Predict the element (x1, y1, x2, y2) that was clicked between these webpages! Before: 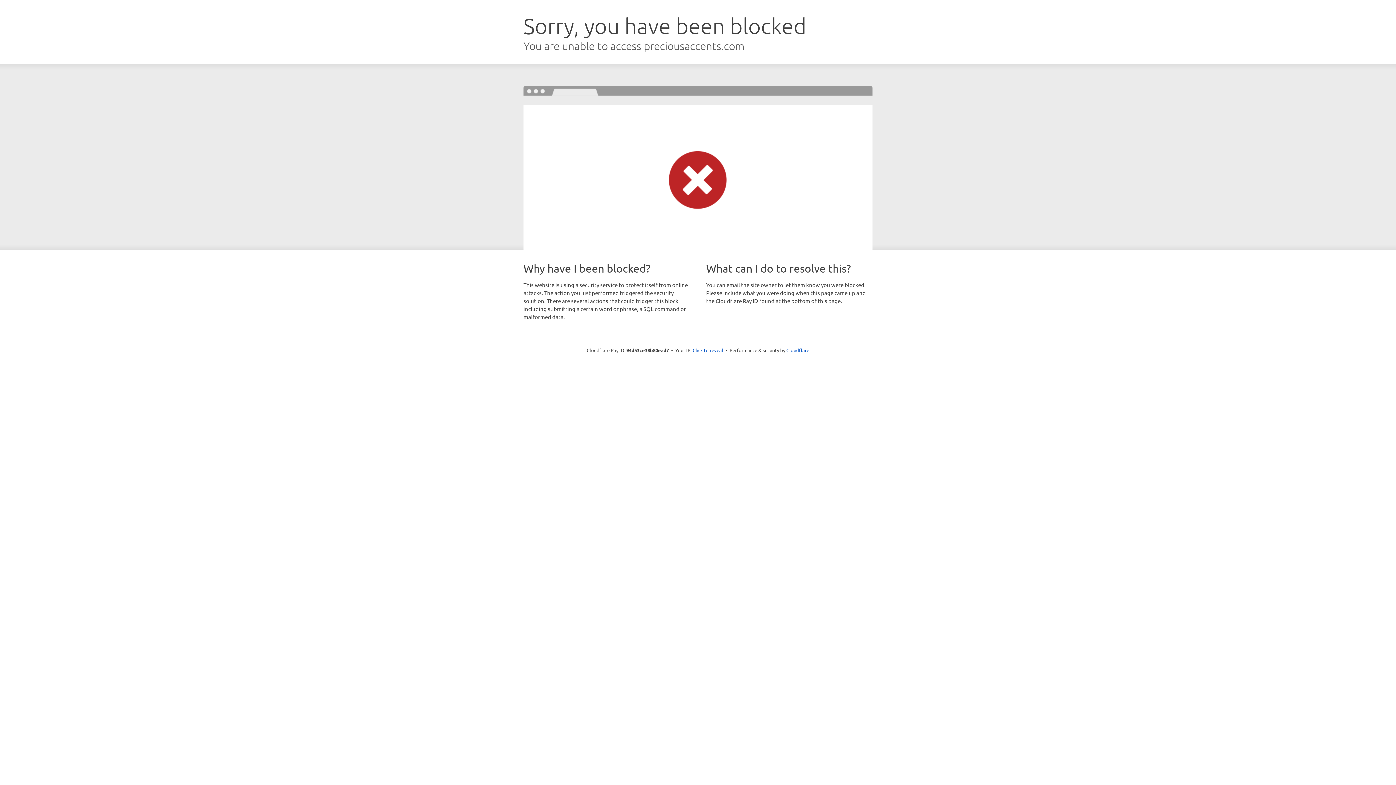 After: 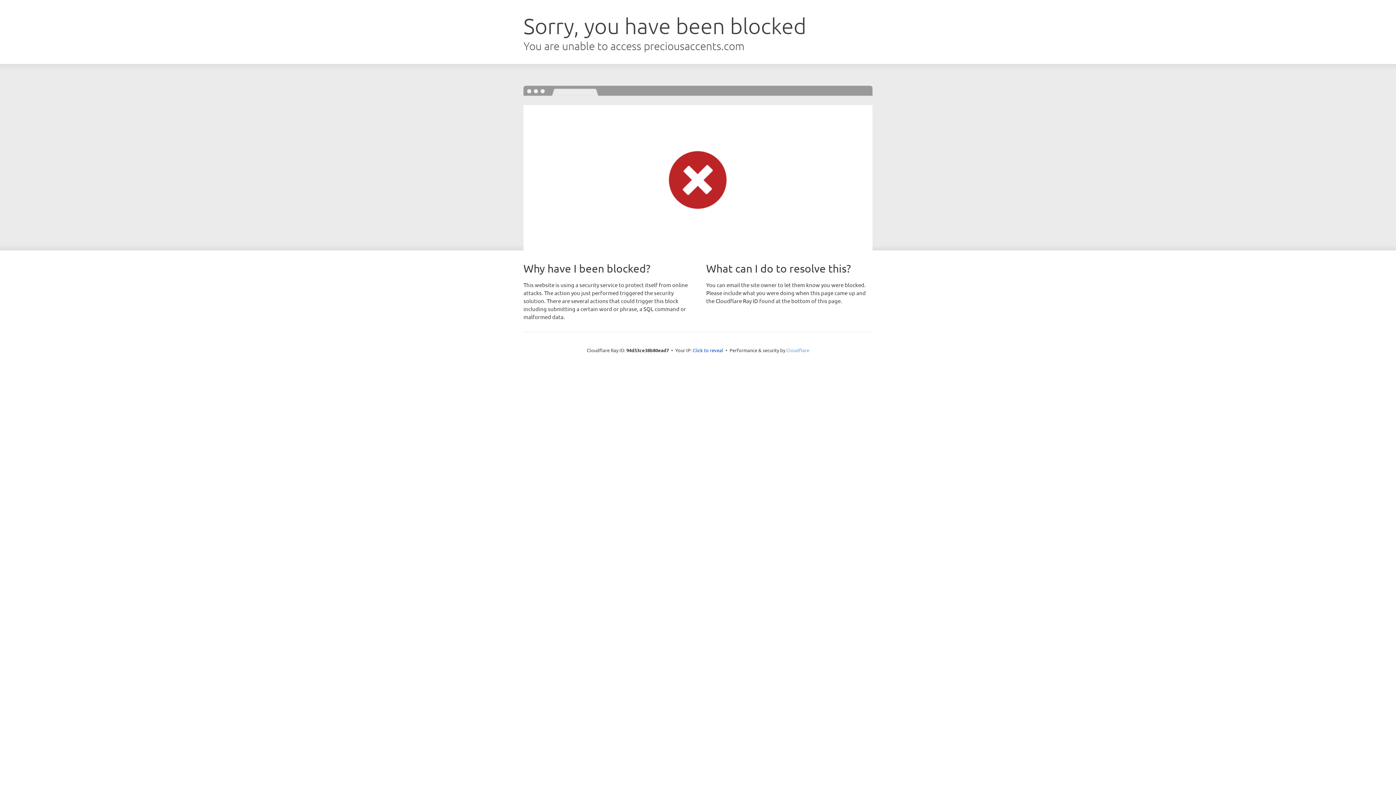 Action: bbox: (786, 347, 809, 353) label: Cloudflare